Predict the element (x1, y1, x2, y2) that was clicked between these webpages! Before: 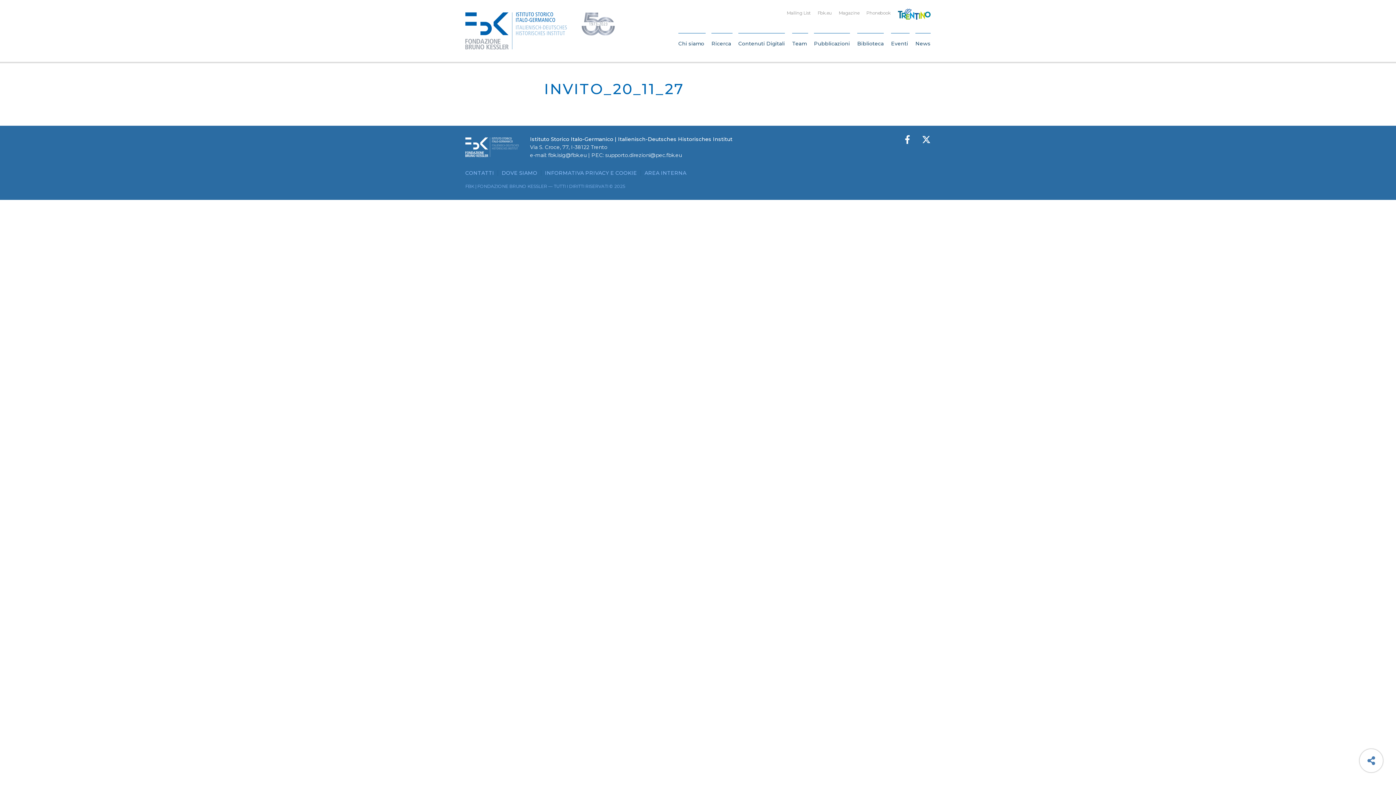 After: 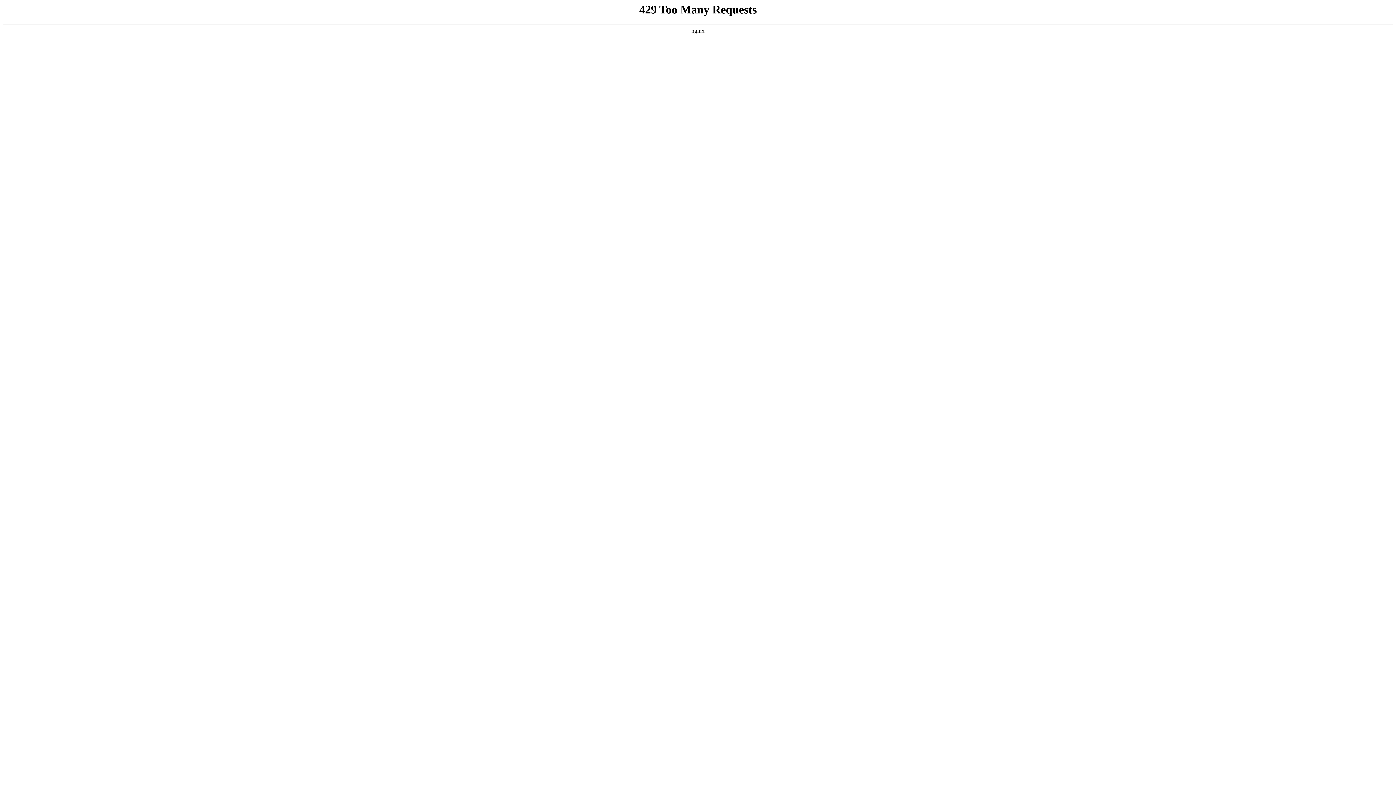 Action: bbox: (857, 34, 884, 53) label: Biblioteca